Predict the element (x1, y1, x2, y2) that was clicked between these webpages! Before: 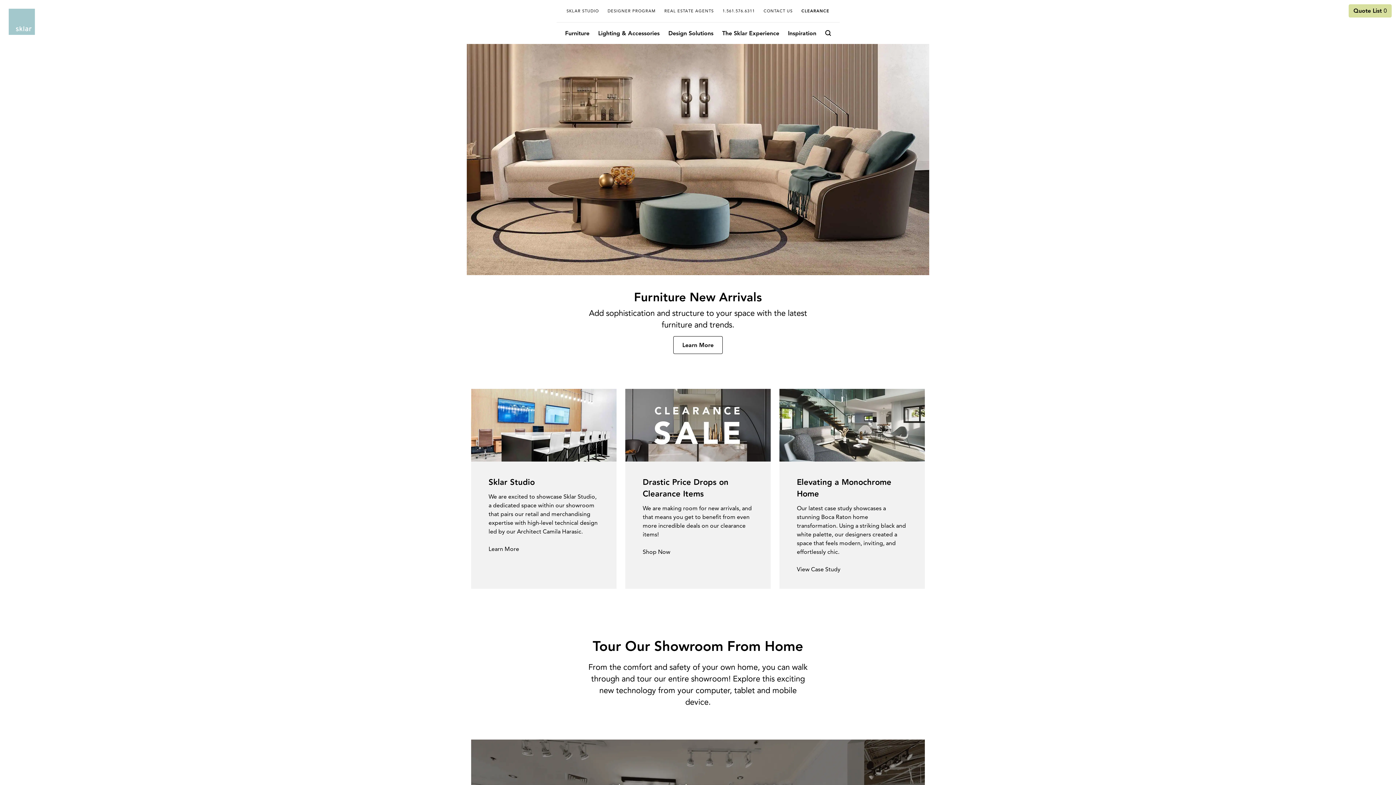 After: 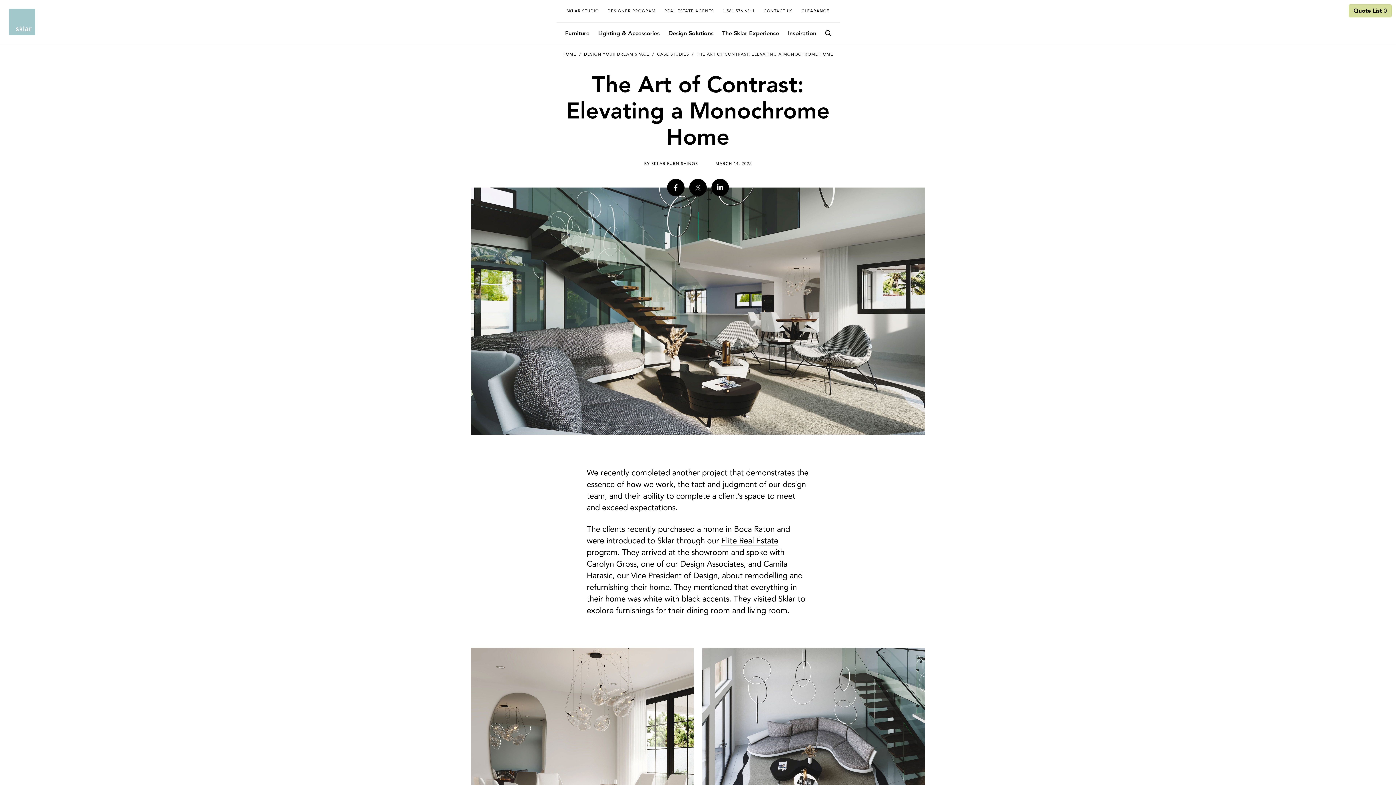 Action: label: Elevating a Monochrome Home

Our latest case study showcases a stunning Boca Raton home transformation. Using a striking black and white palette, our designers created a space that feels modern, inviting, and effortlessly chic.

View Case Study bbox: (779, 389, 925, 589)